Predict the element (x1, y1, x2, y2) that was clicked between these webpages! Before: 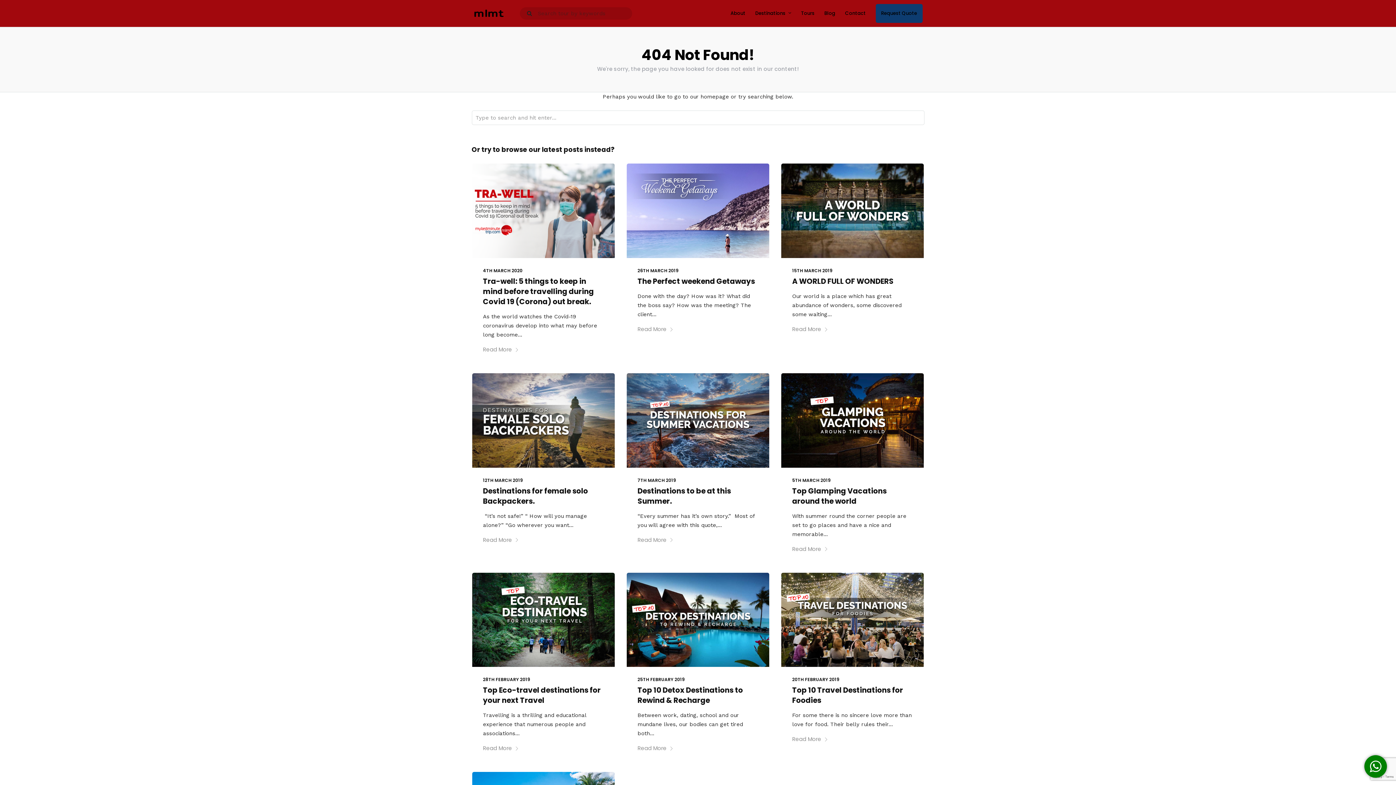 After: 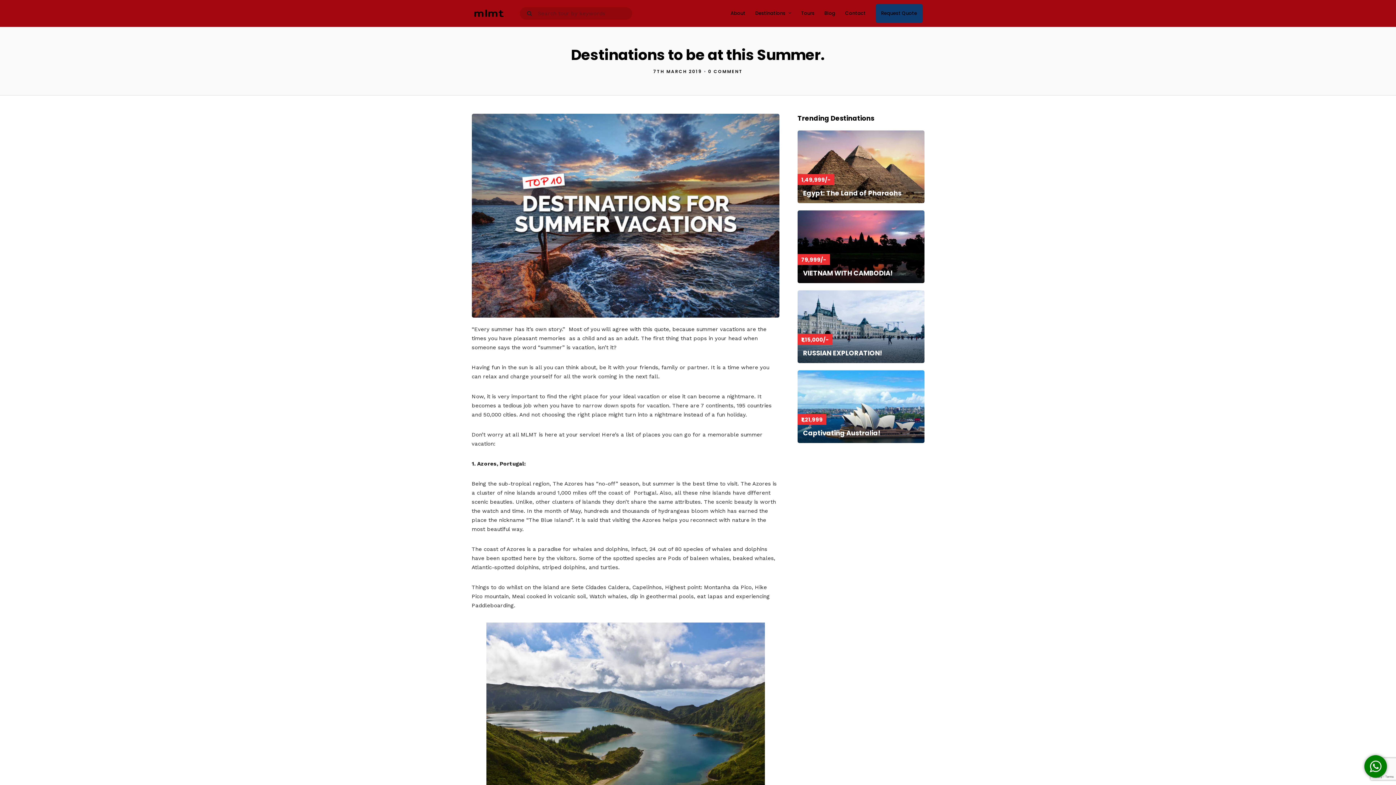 Action: label: Read More bbox: (637, 536, 673, 543)